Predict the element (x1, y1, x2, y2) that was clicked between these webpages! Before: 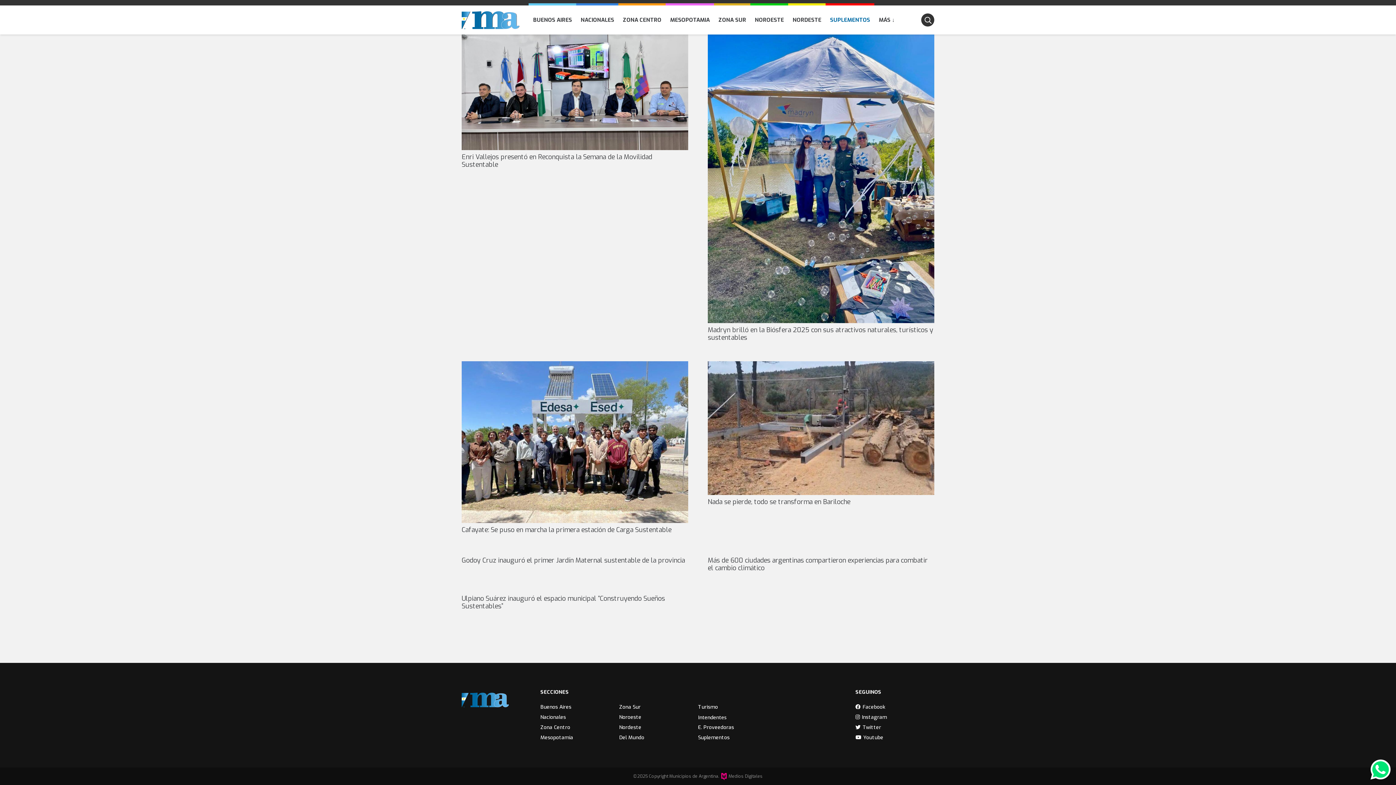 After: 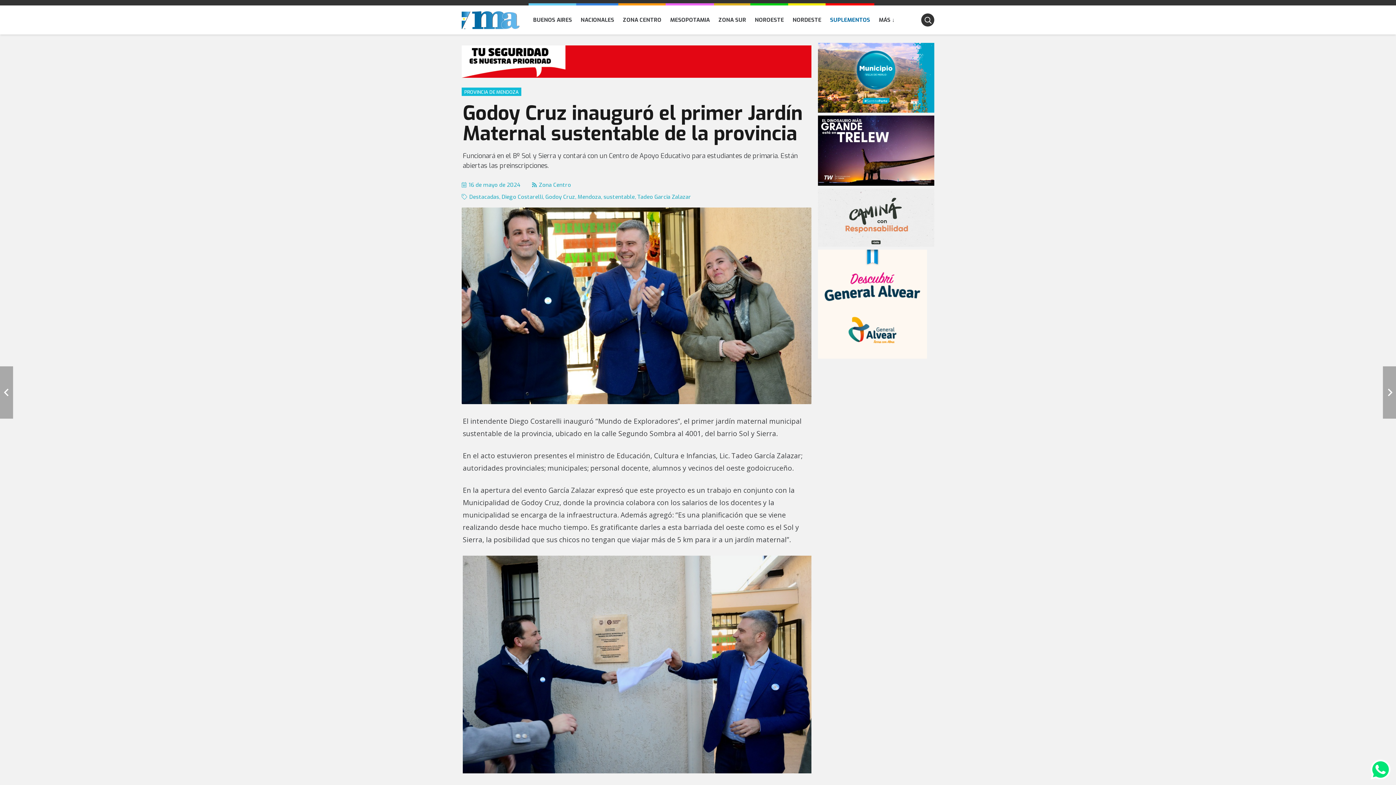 Action: bbox: (461, 556, 685, 565) label: Godoy Cruz inauguró el primer Jardín Maternal sustentable de la provincia